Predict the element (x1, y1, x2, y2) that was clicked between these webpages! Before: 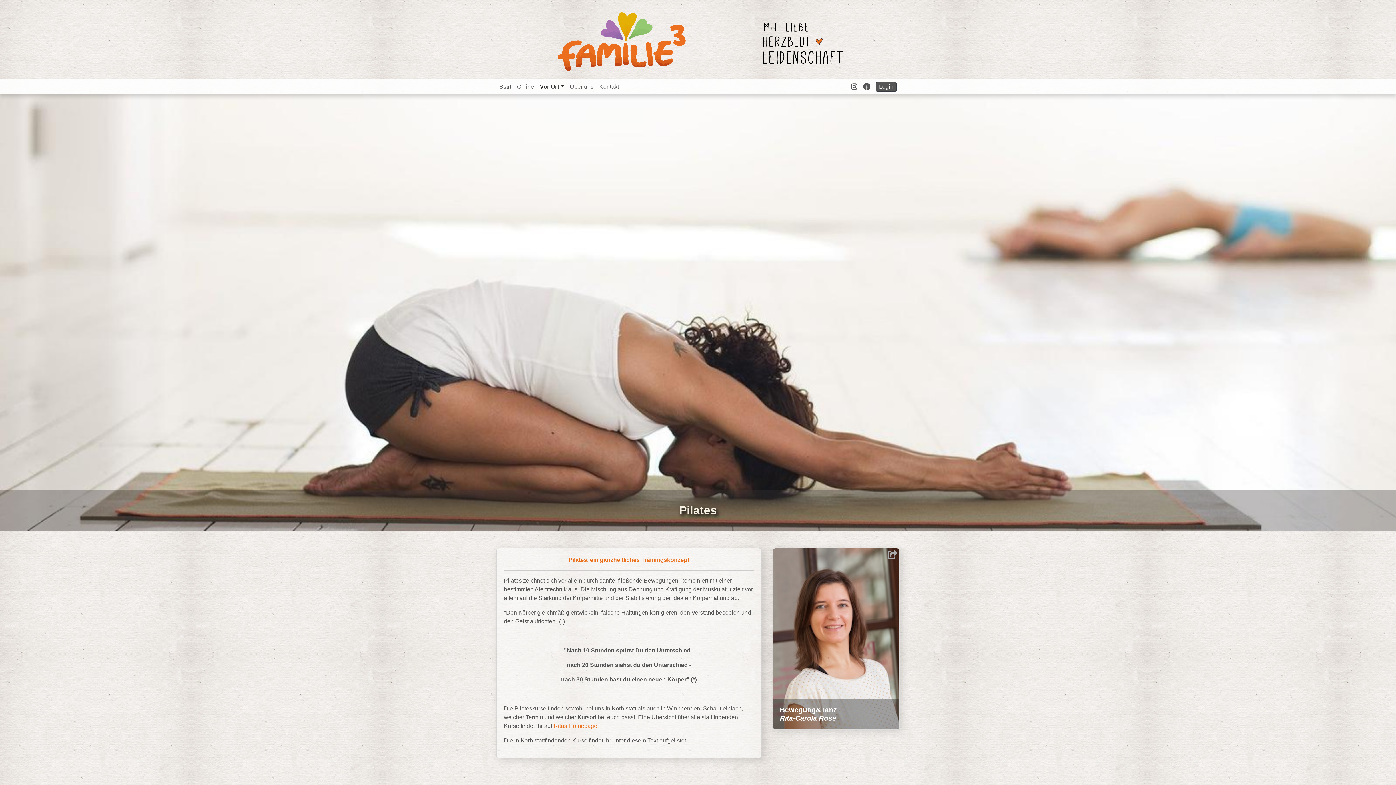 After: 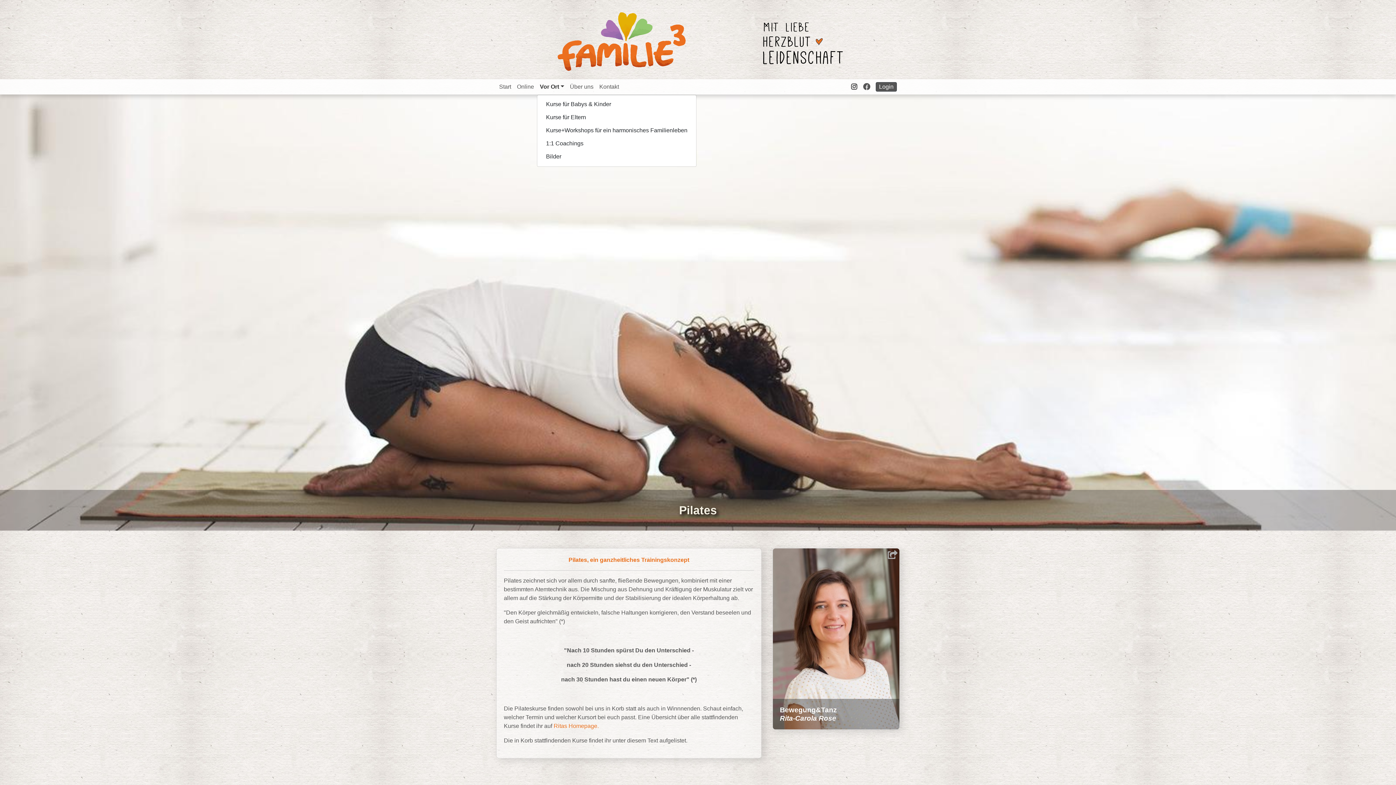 Action: label: Vor Ort bbox: (537, 79, 567, 94)